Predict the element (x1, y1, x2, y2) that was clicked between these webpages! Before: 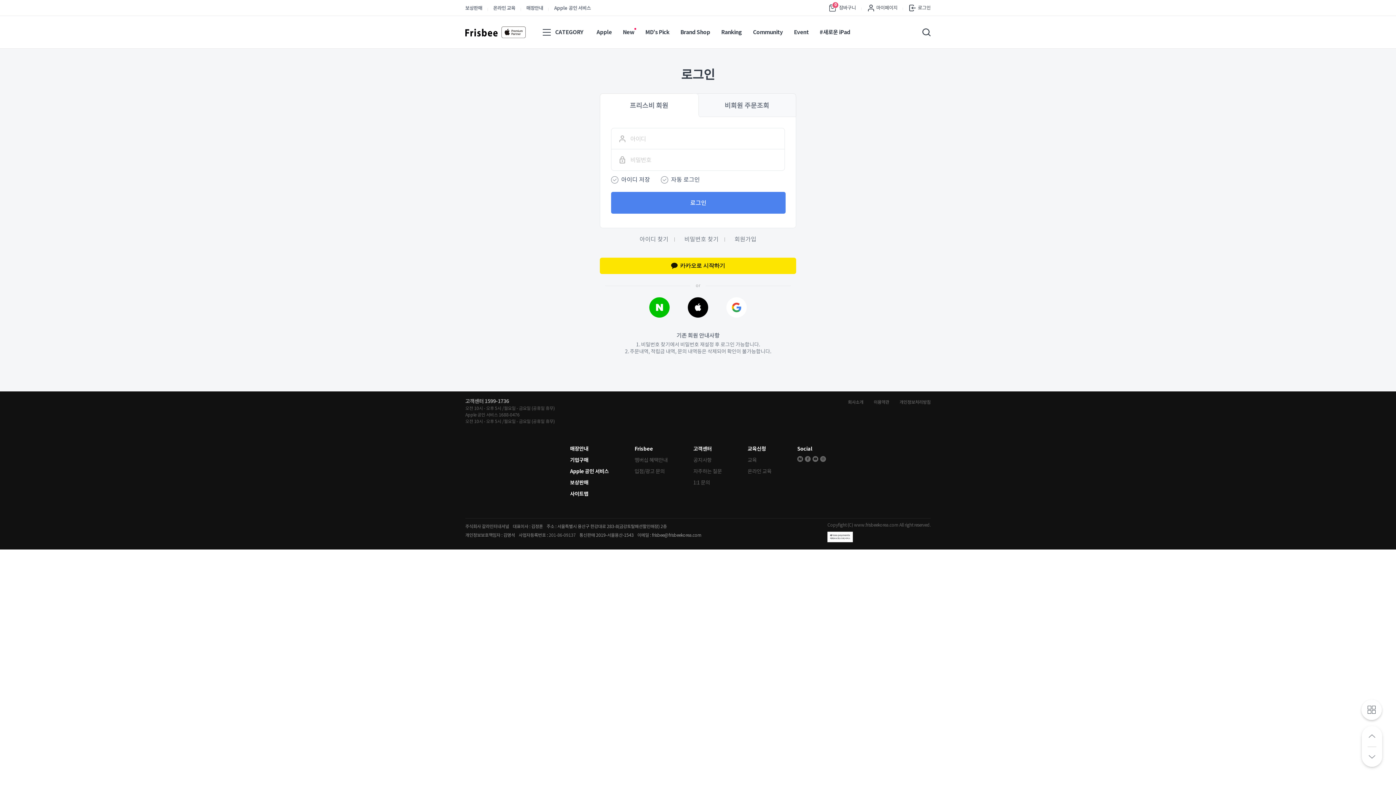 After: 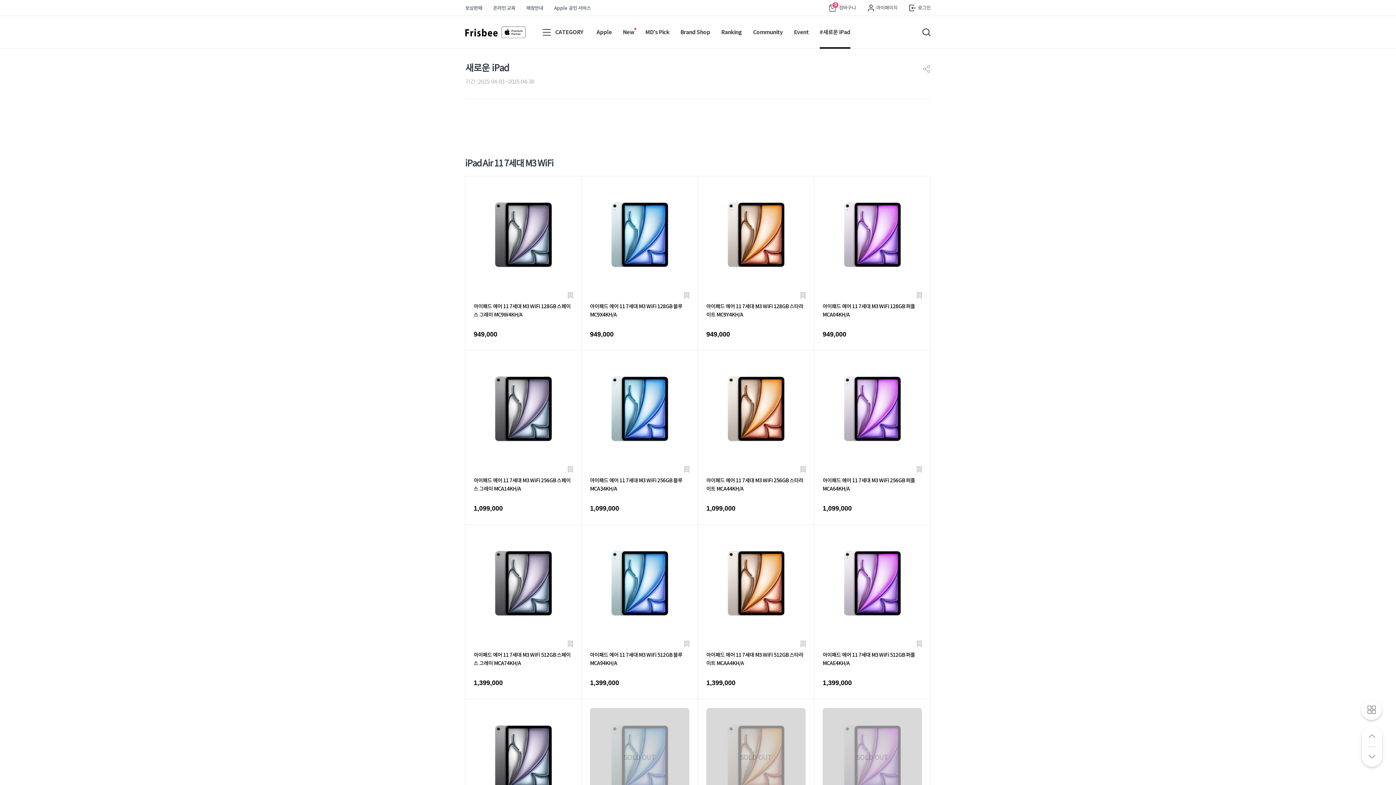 Action: bbox: (819, 16, 850, 48) label: #새로운 iPad